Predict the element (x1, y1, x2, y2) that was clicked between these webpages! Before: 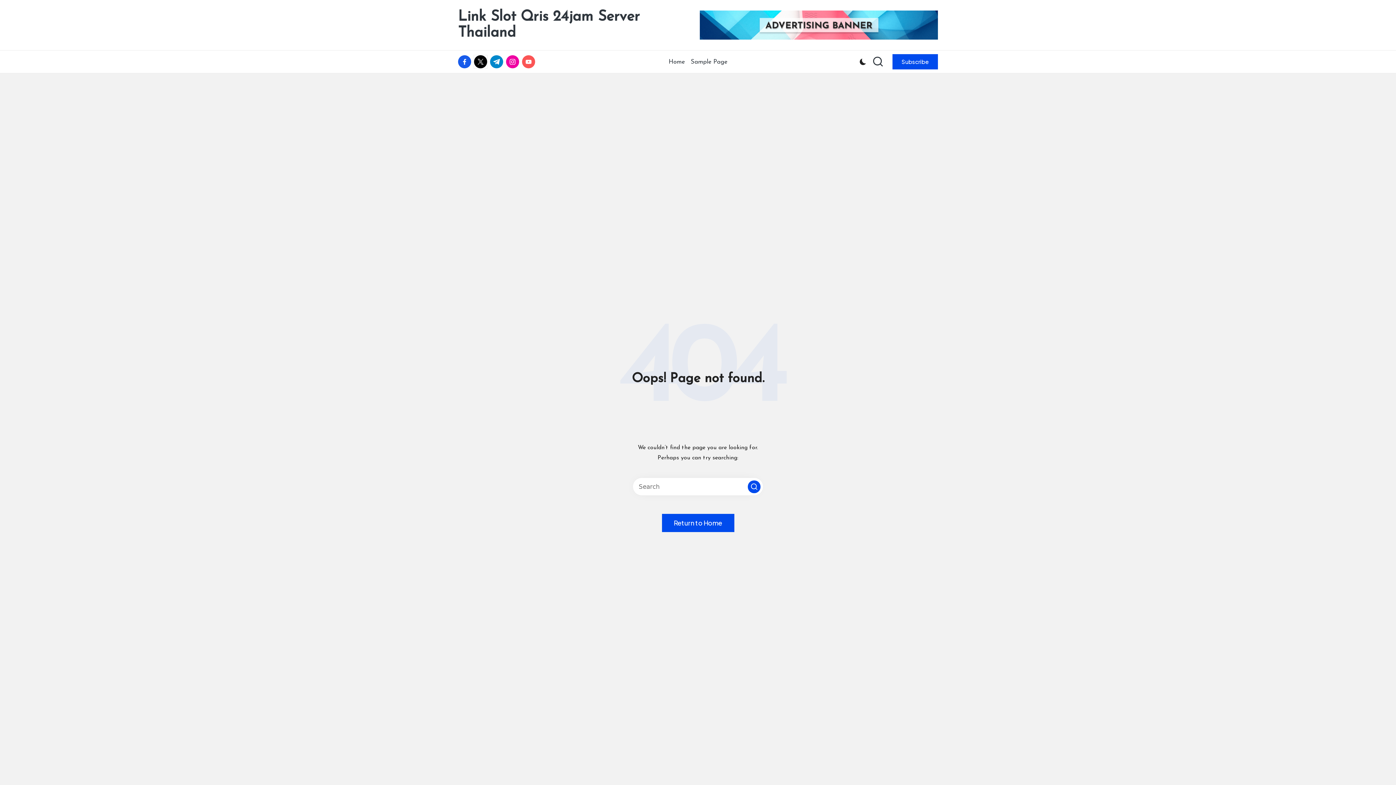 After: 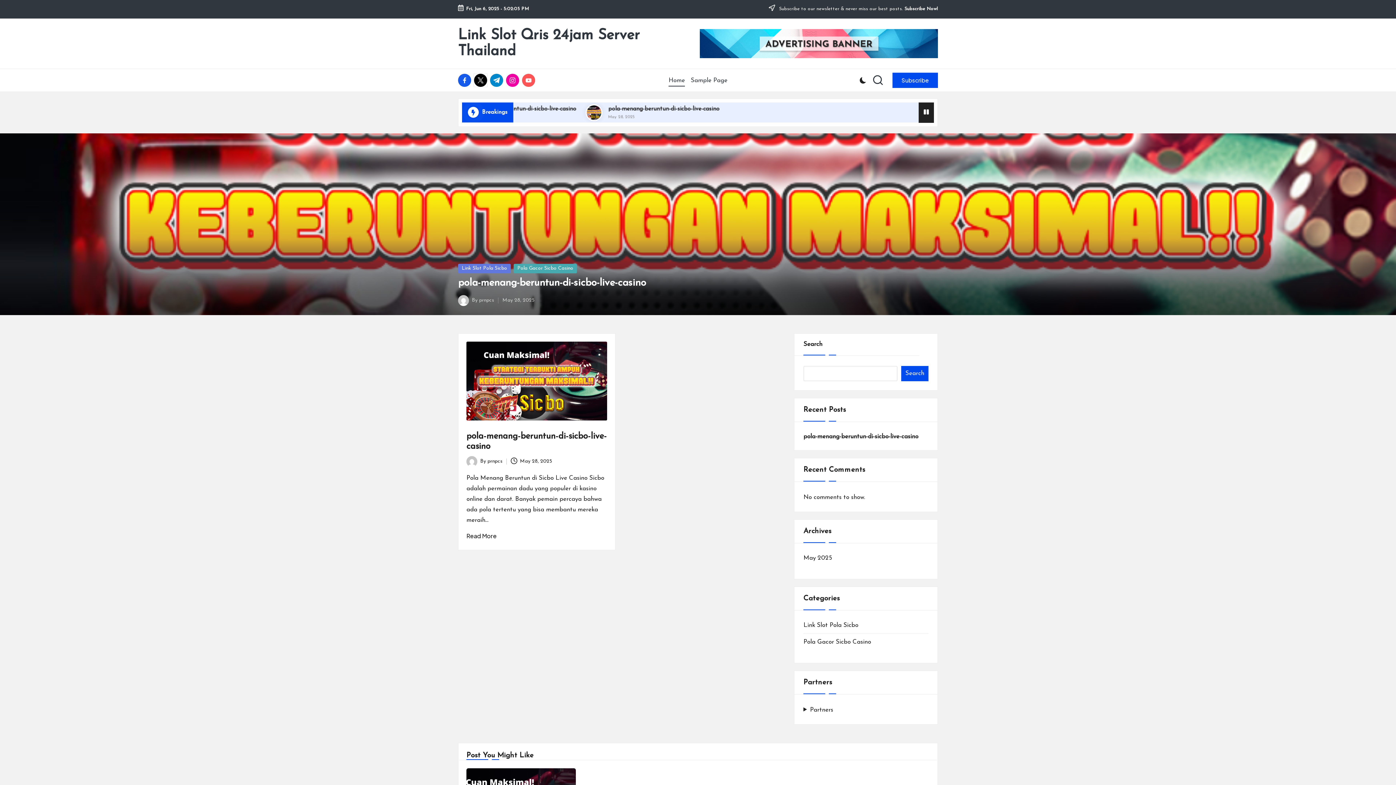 Action: bbox: (662, 514, 734, 532) label: Return to Home